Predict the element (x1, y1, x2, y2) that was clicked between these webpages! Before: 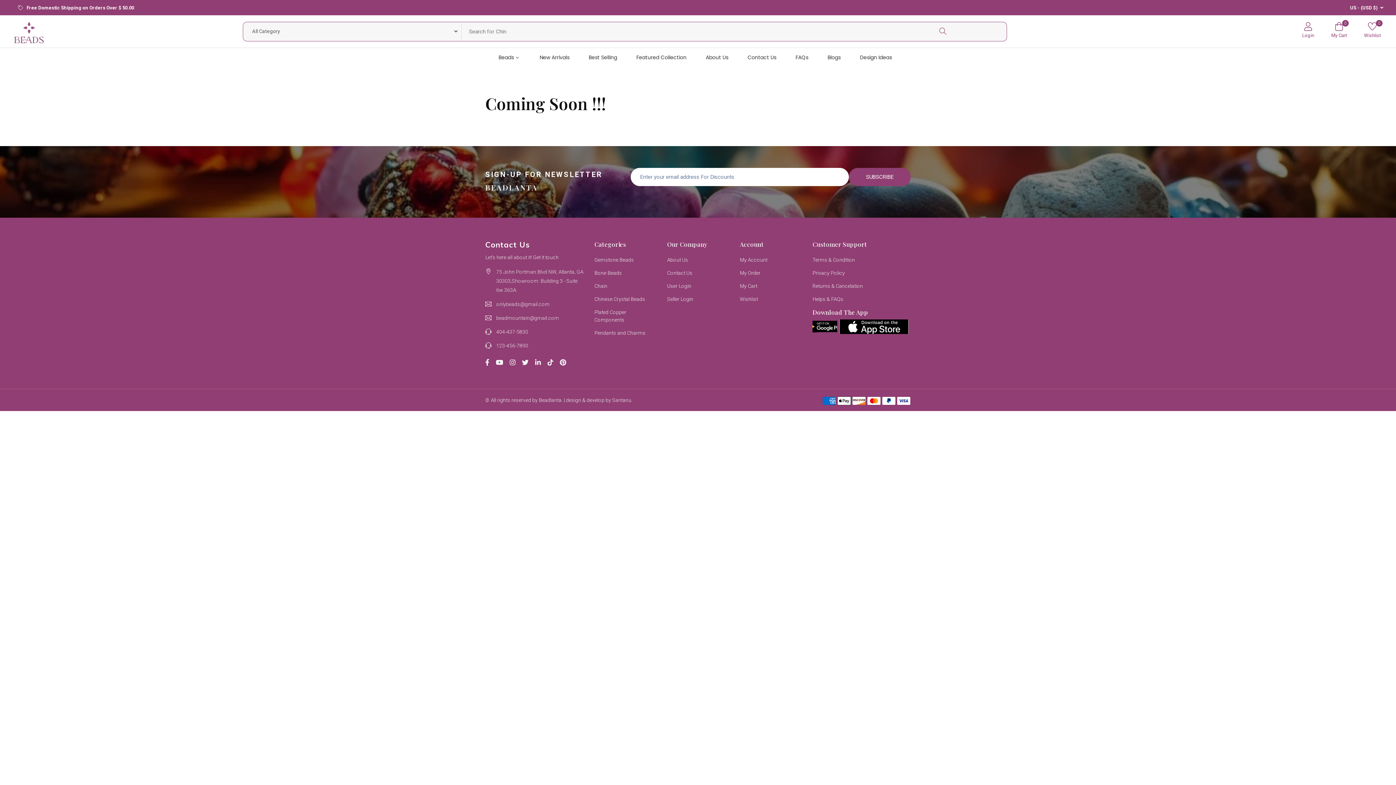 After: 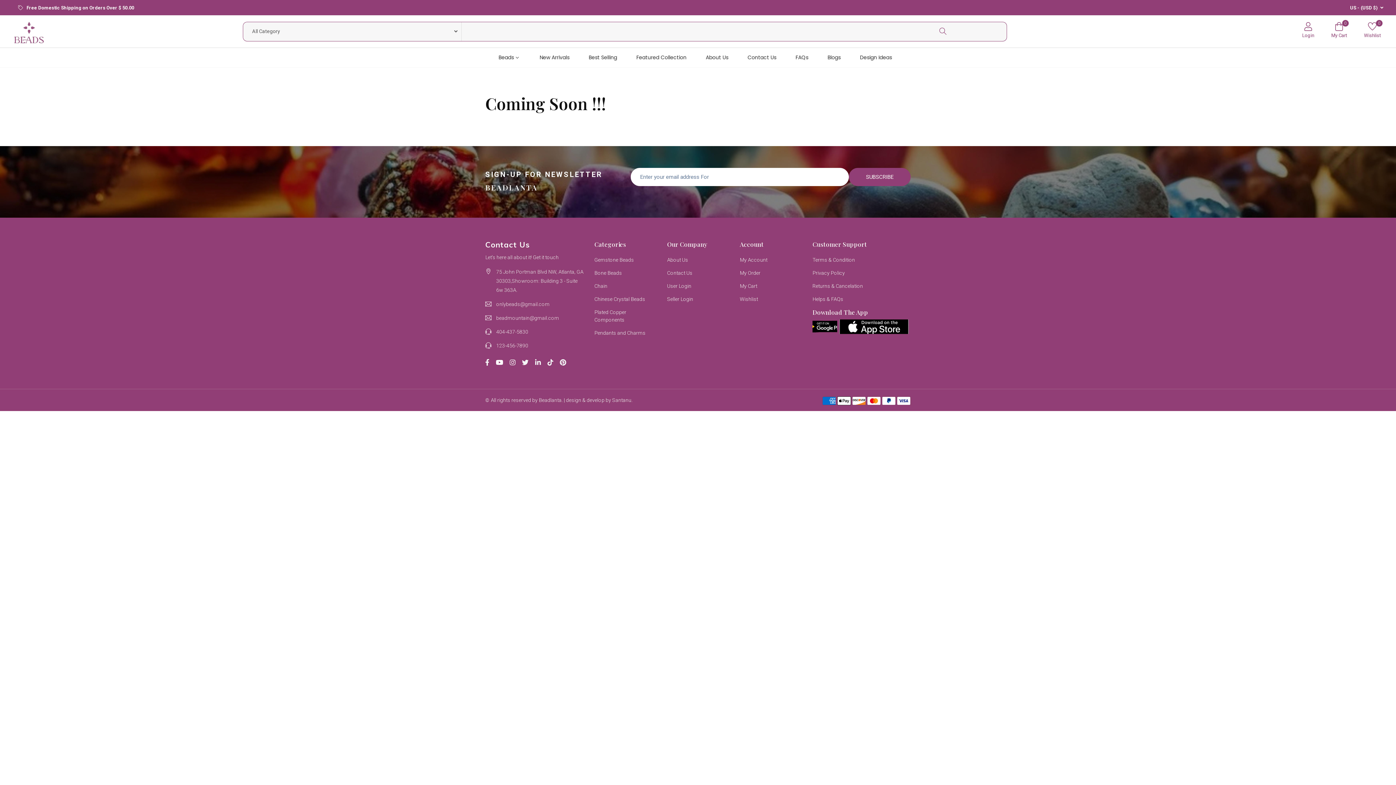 Action: bbox: (496, 359, 508, 365)